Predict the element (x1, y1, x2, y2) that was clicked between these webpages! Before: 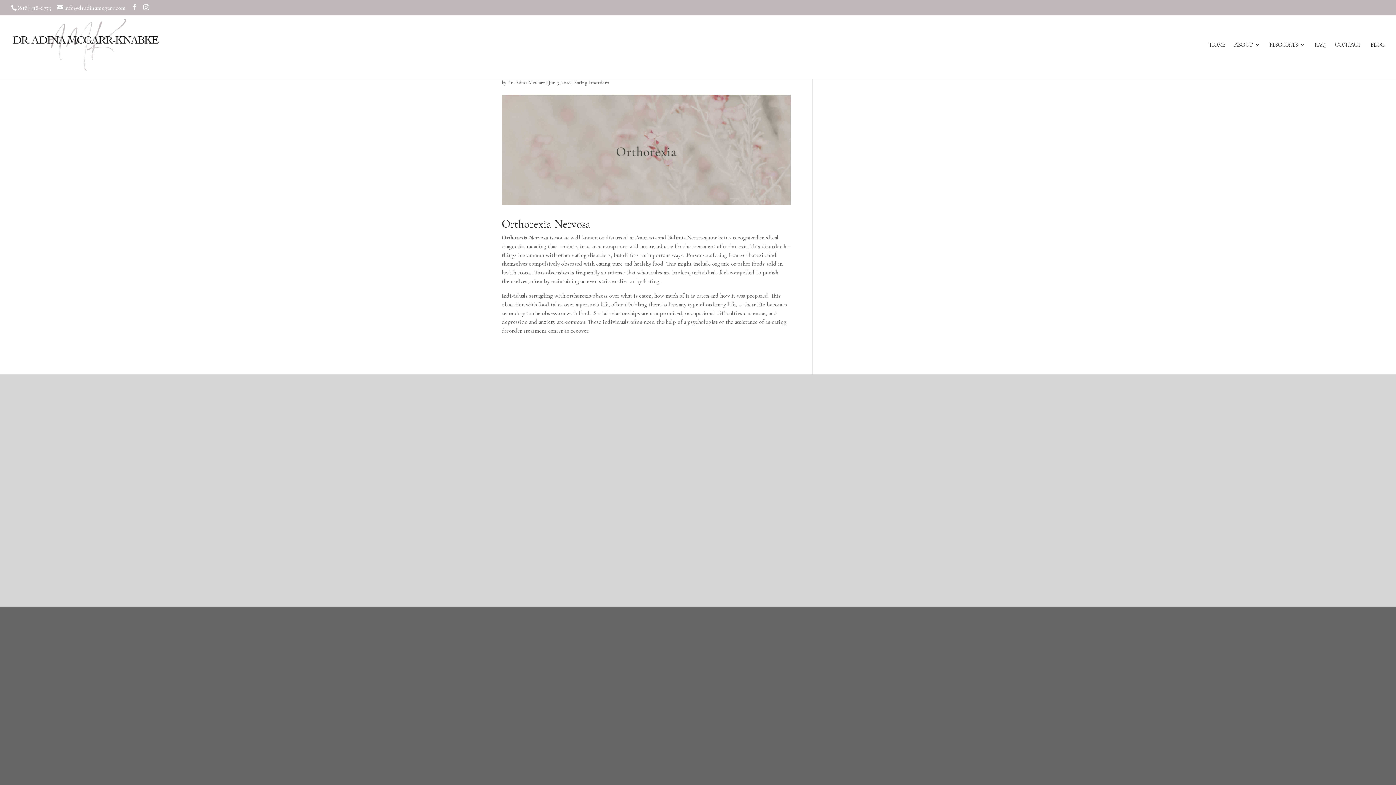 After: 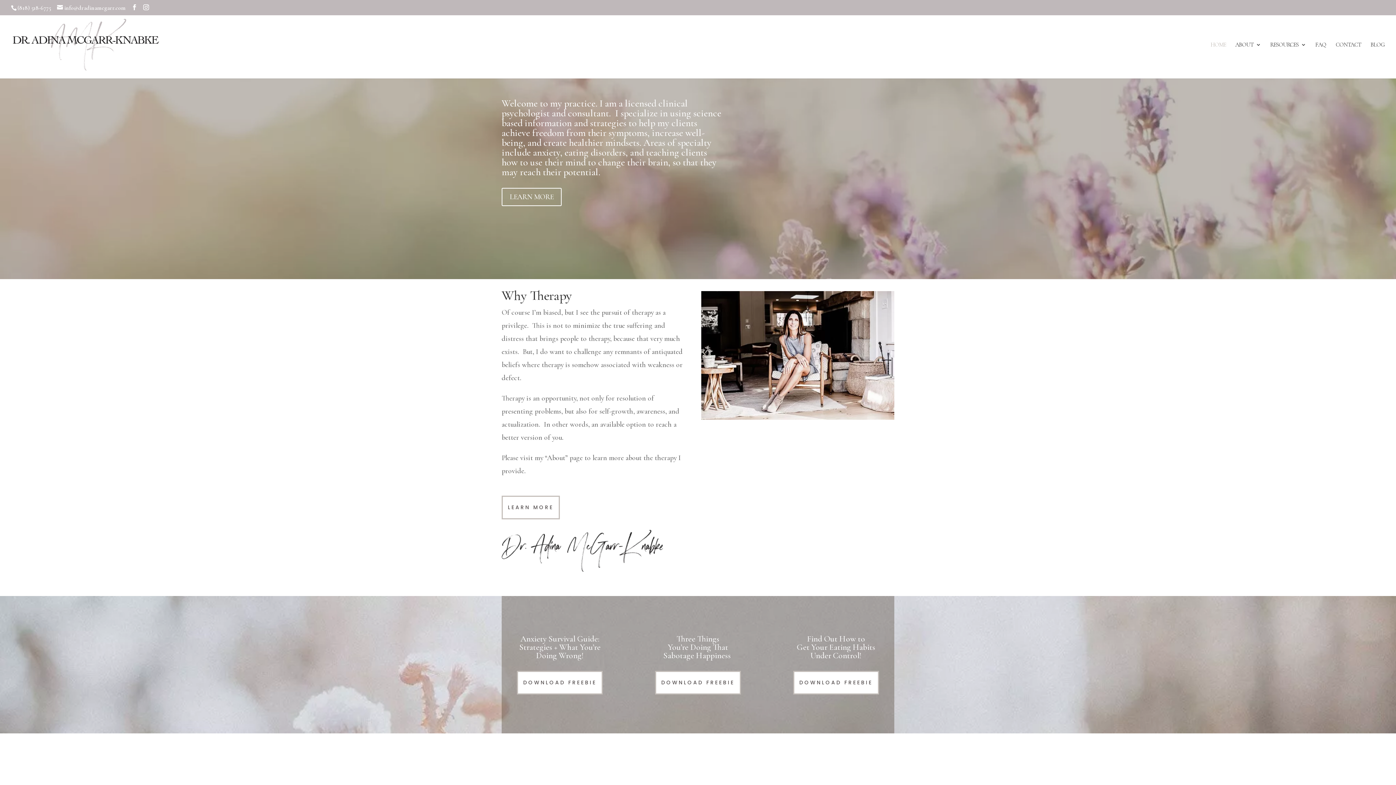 Action: label: HOME bbox: (1209, 42, 1225, 78)